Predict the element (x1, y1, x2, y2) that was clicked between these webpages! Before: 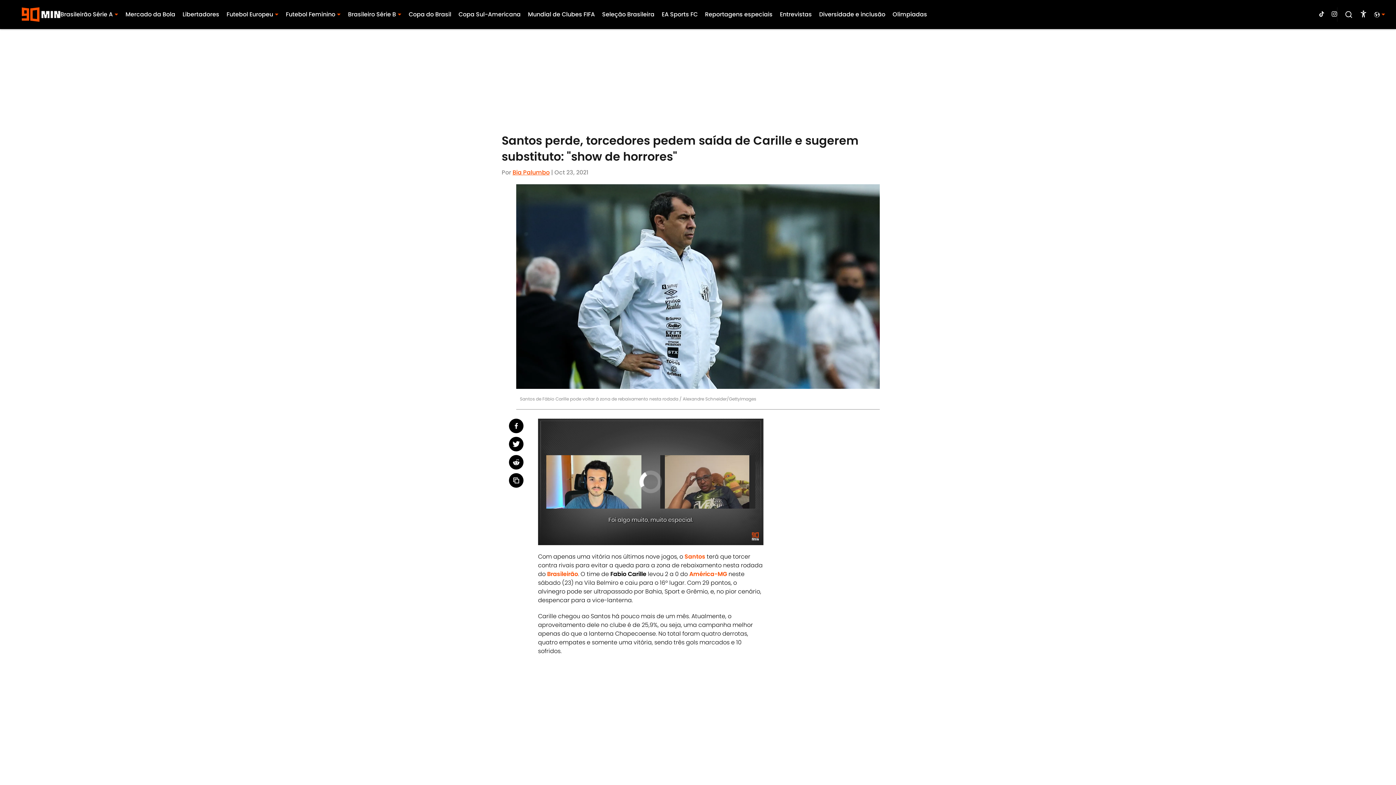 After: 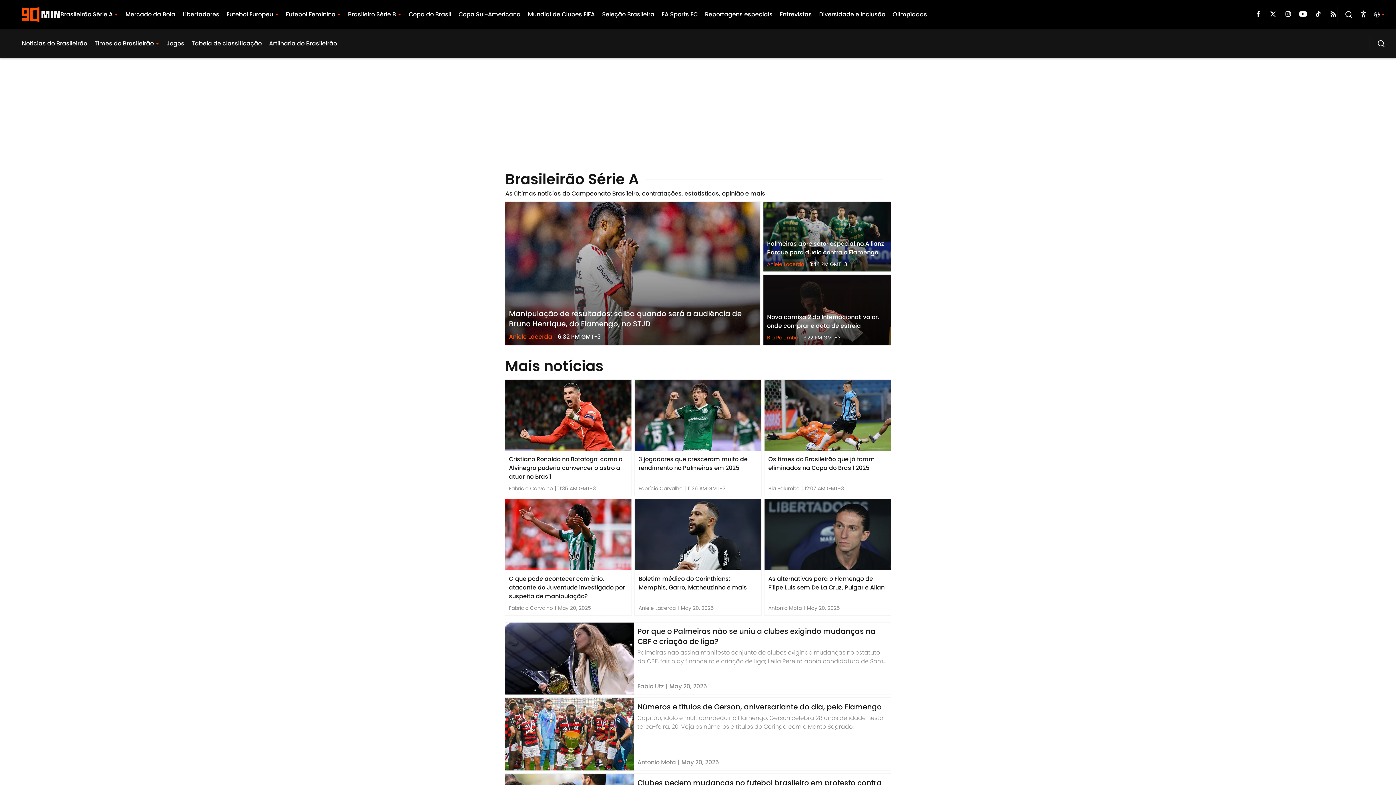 Action: bbox: (547, 570, 578, 578) label: Brasileirão